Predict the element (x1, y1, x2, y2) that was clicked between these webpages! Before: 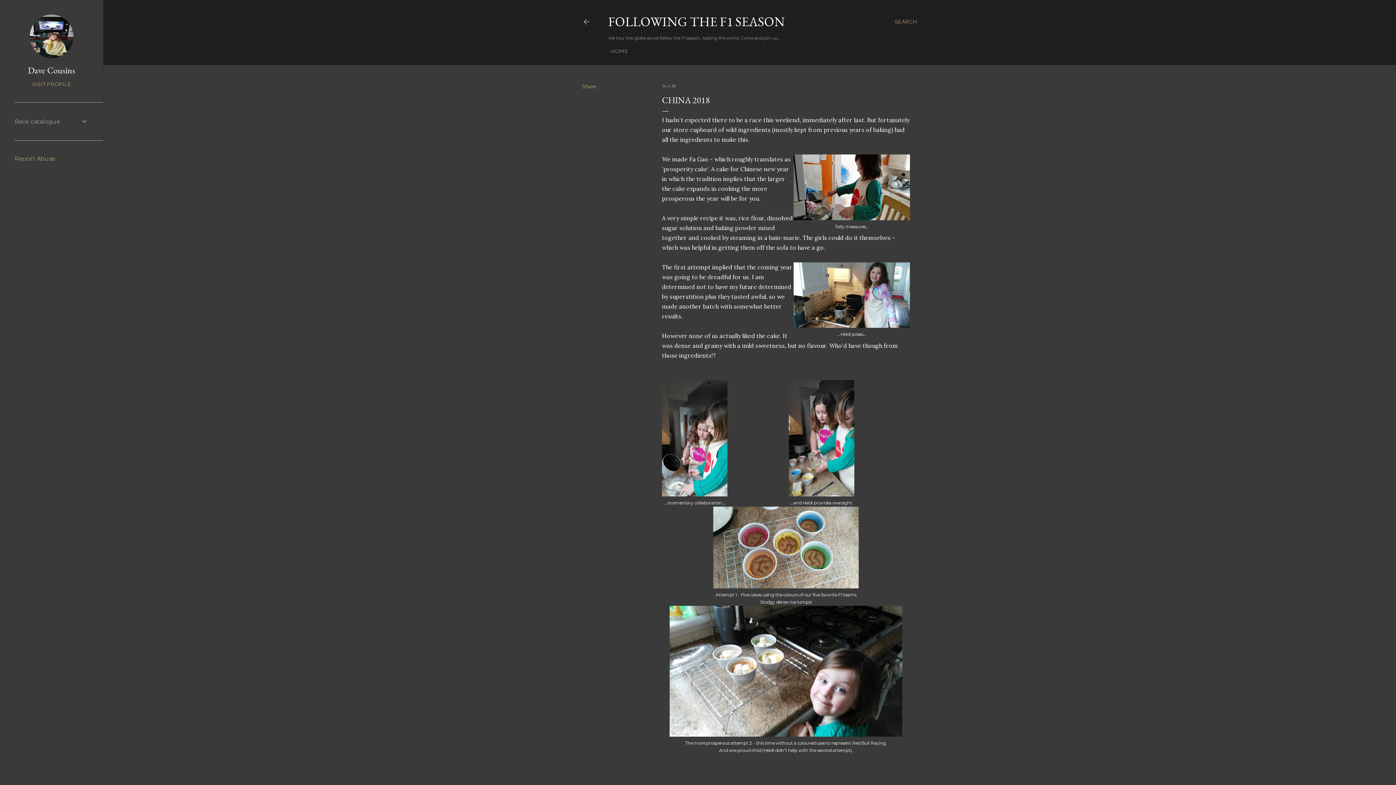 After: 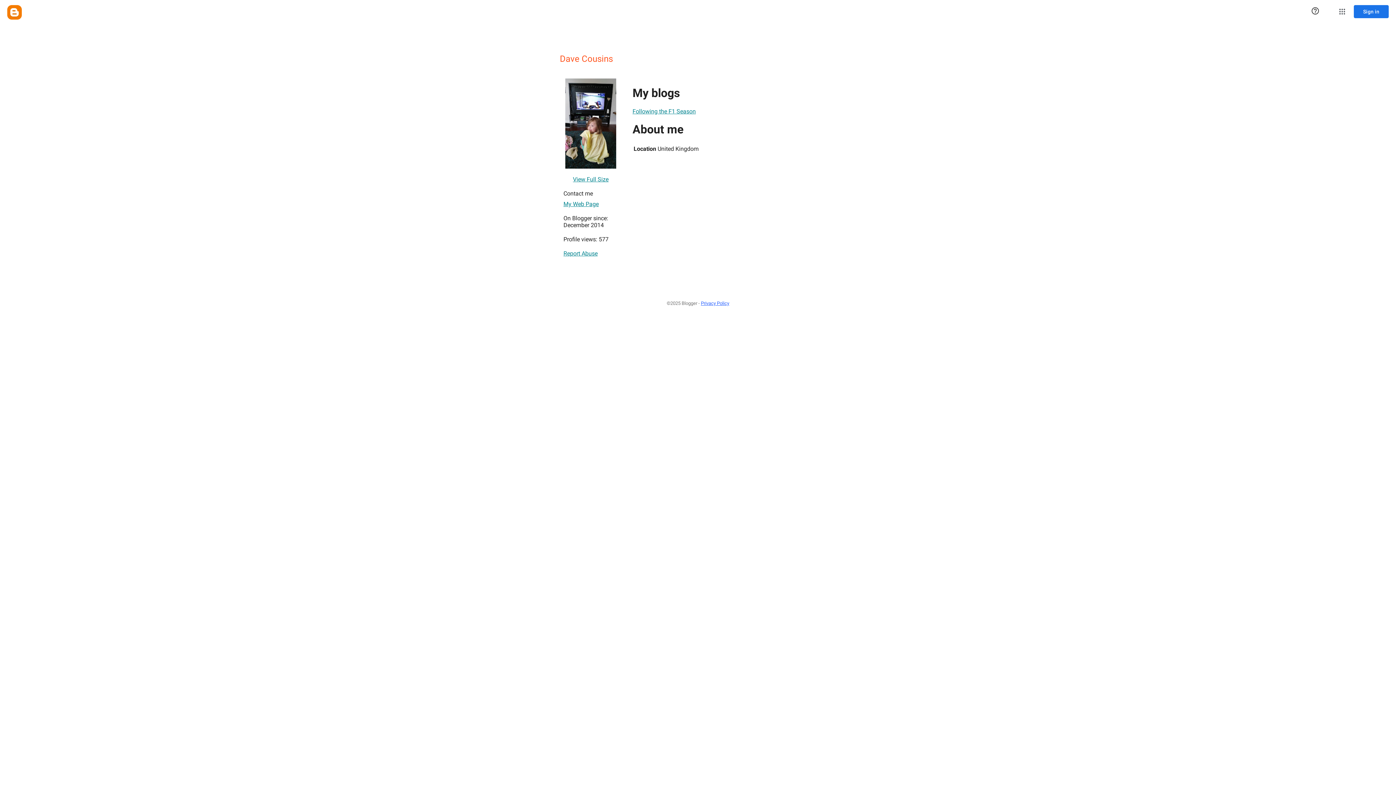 Action: bbox: (29, 53, 73, 59)